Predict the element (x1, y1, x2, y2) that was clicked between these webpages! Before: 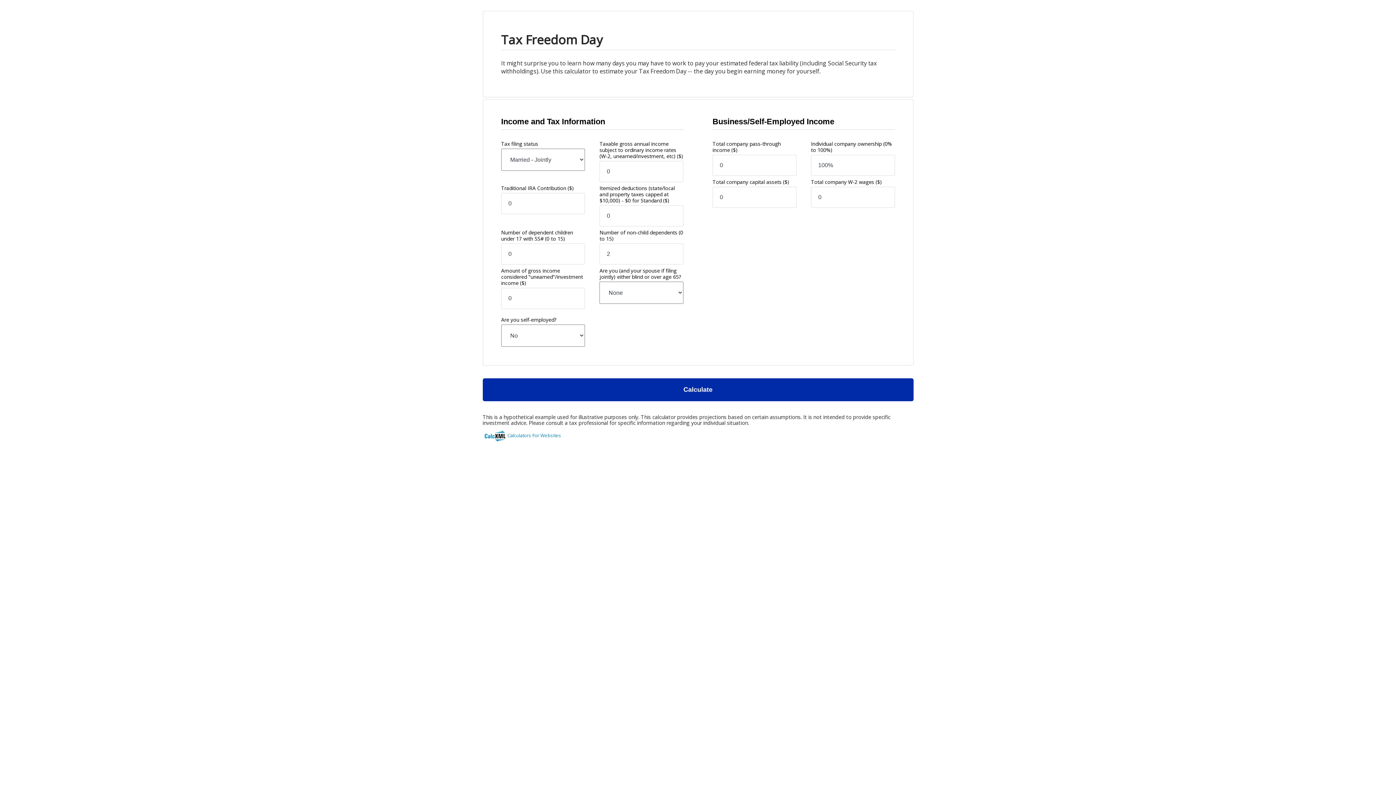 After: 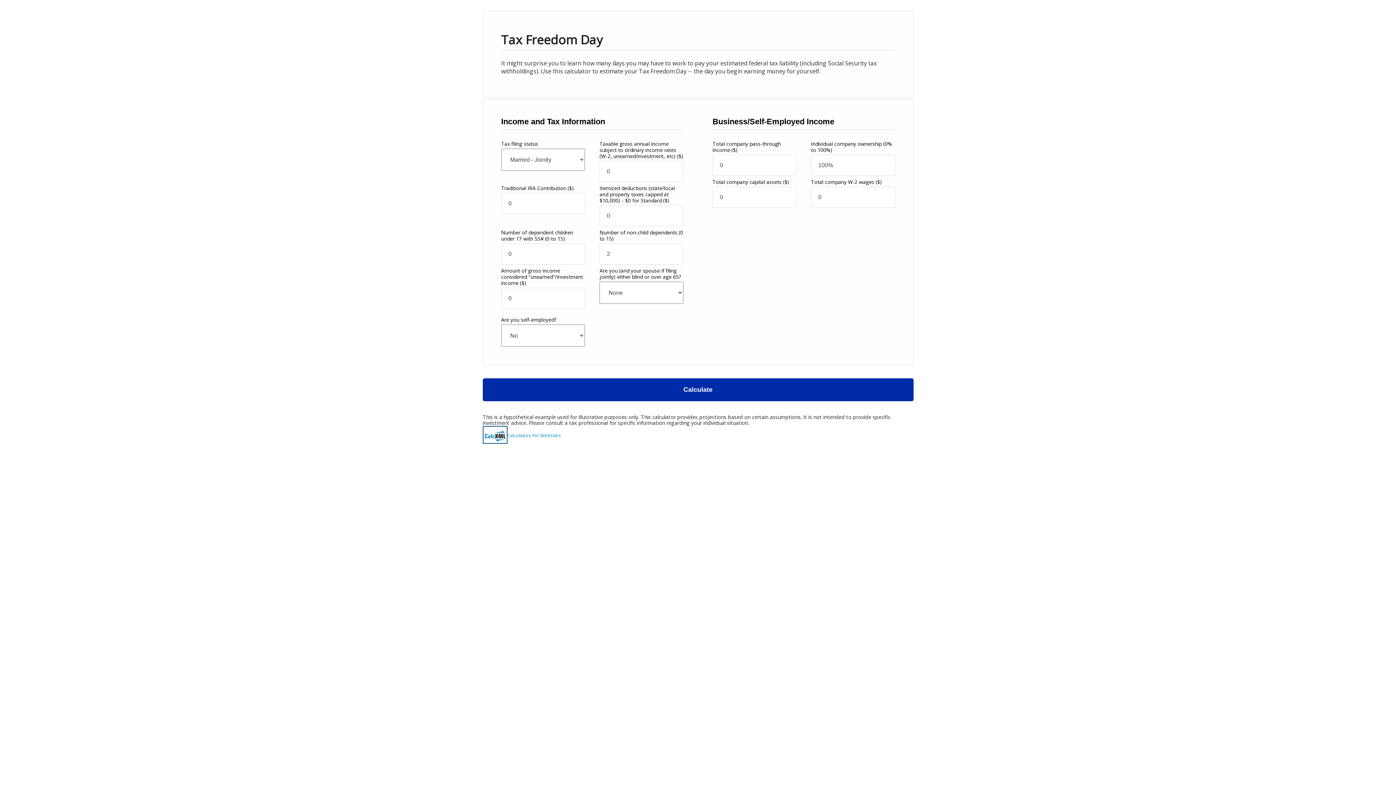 Action: bbox: (482, 426, 507, 444)